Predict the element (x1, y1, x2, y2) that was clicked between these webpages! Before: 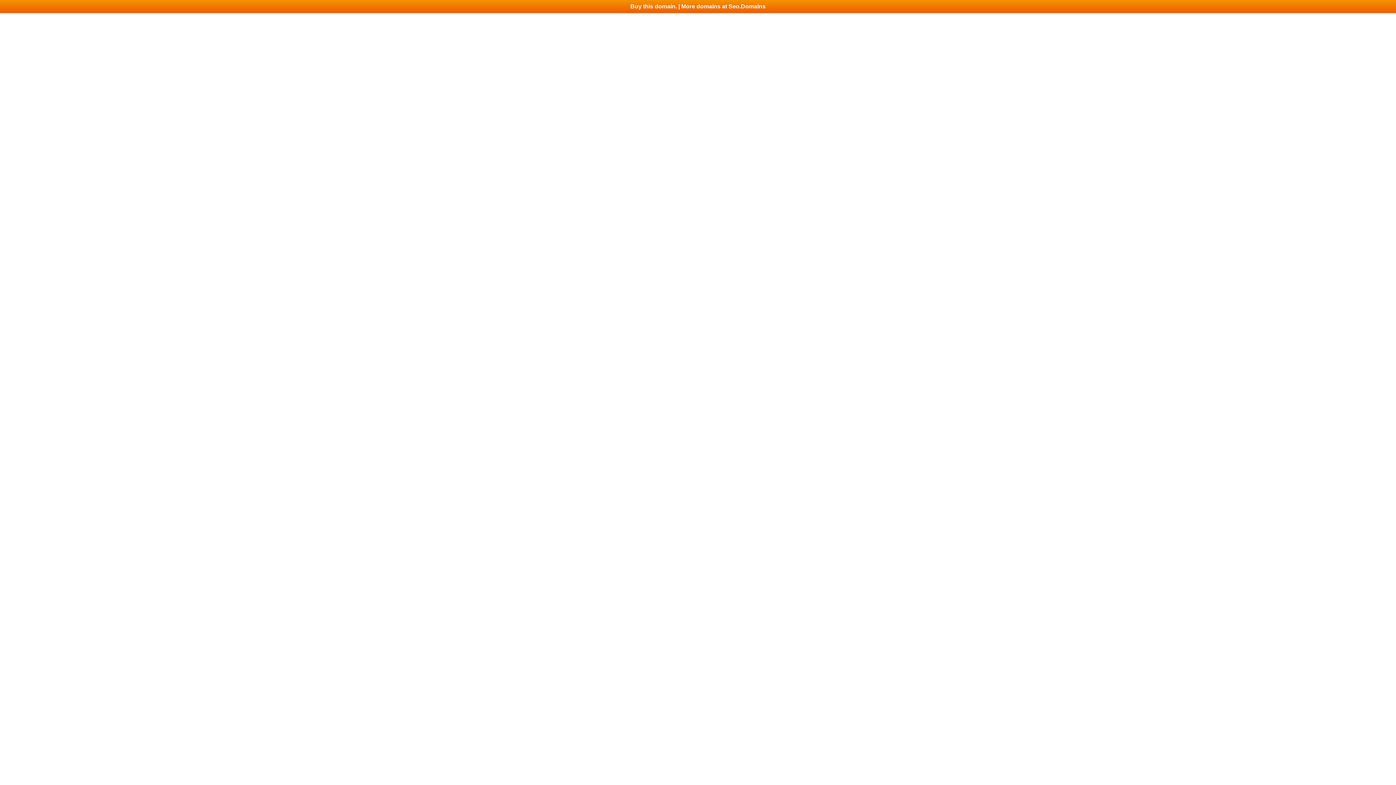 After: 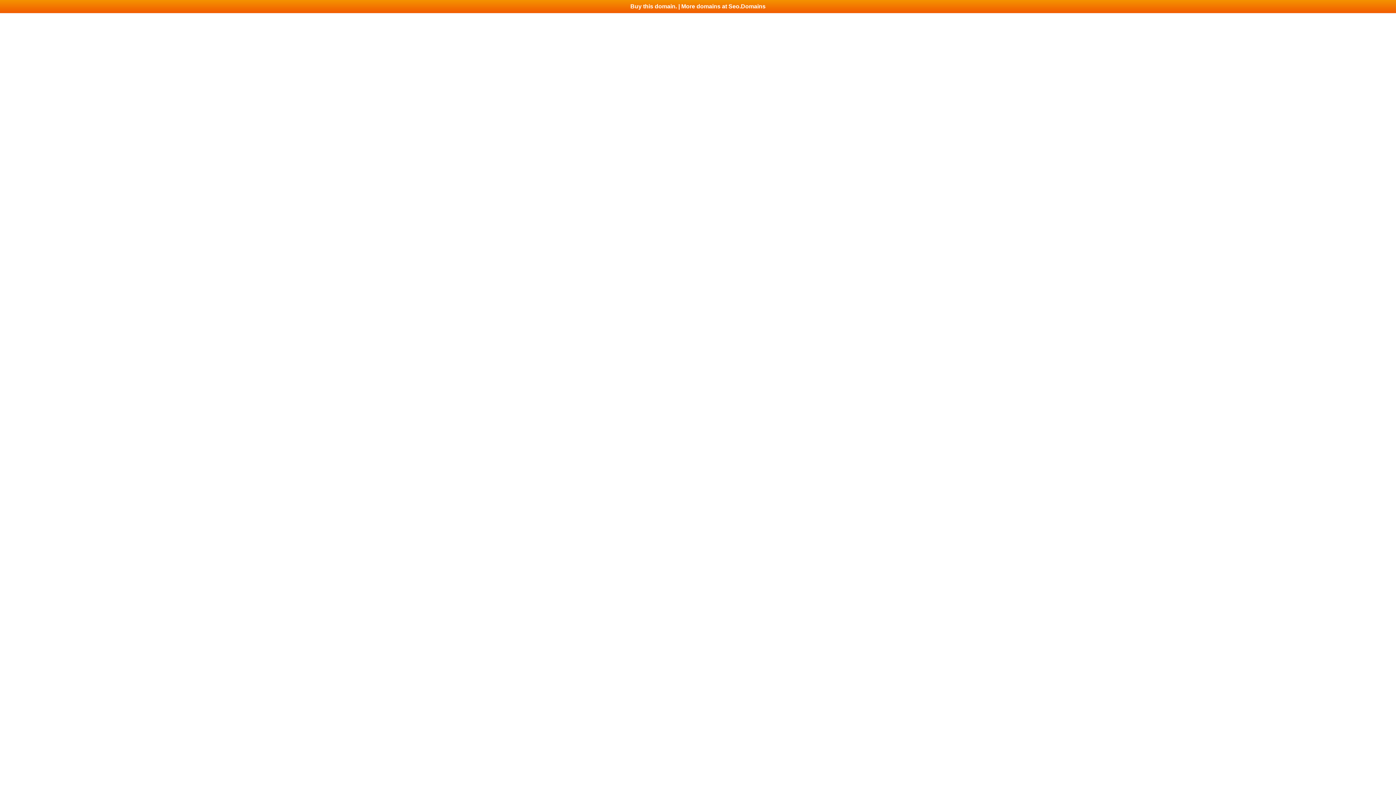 Action: bbox: (0, 0, 1396, 13) label: Buy this domain. | More domains at Seo.Domains